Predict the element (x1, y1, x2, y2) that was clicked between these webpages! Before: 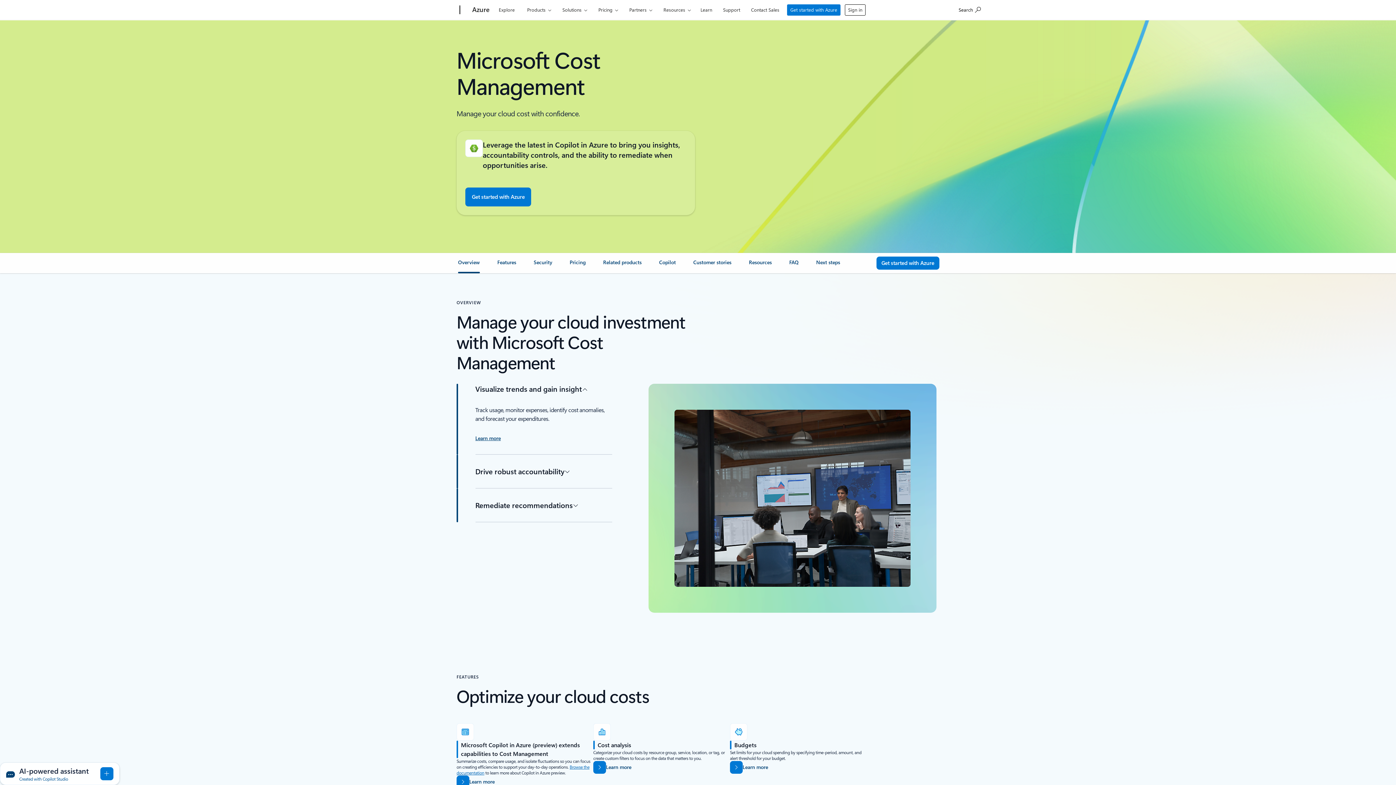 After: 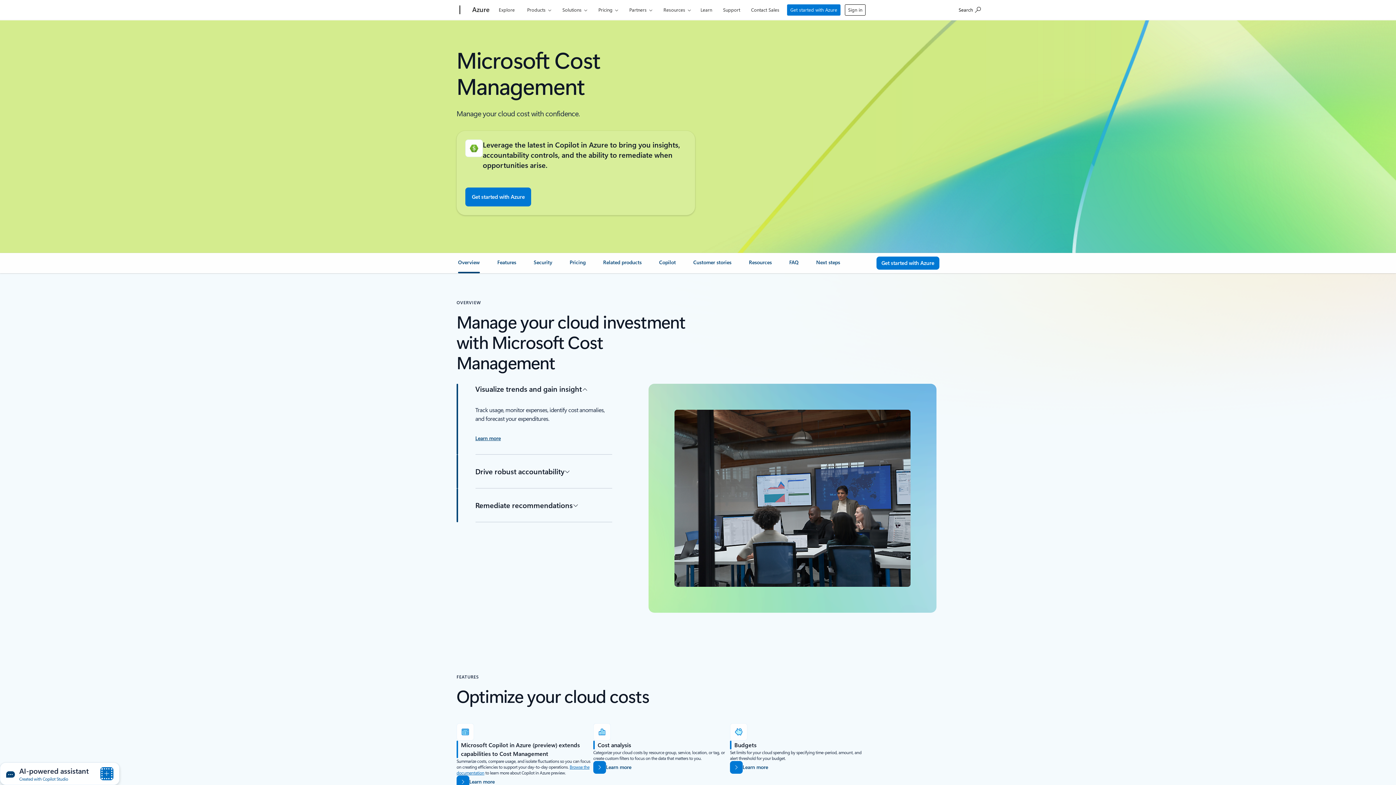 Action: label: Expand AI-powered assistant chat dialog bbox: (100, 767, 113, 780)